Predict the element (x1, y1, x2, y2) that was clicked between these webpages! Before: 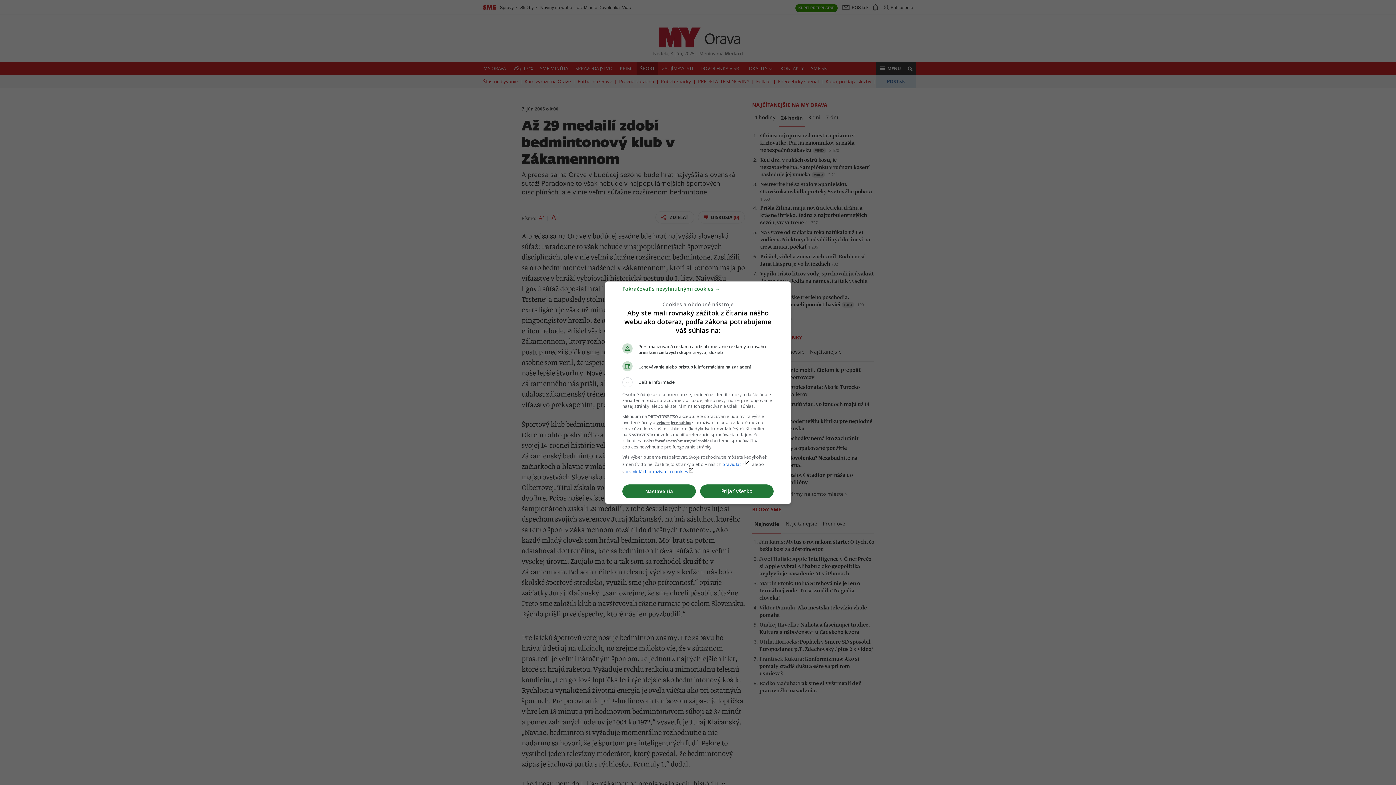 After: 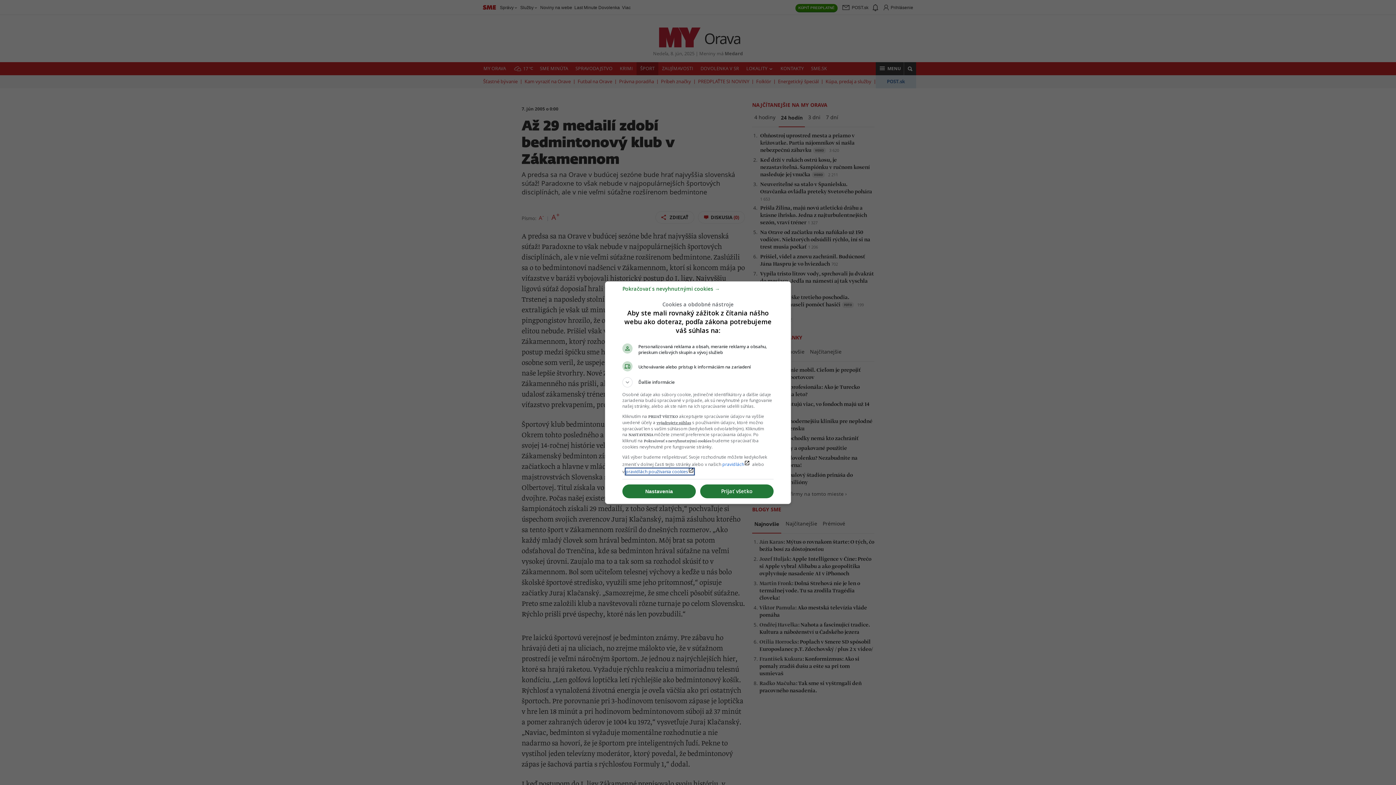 Action: bbox: (625, 468, 694, 474) label: pravidlách používania cookieslaunch